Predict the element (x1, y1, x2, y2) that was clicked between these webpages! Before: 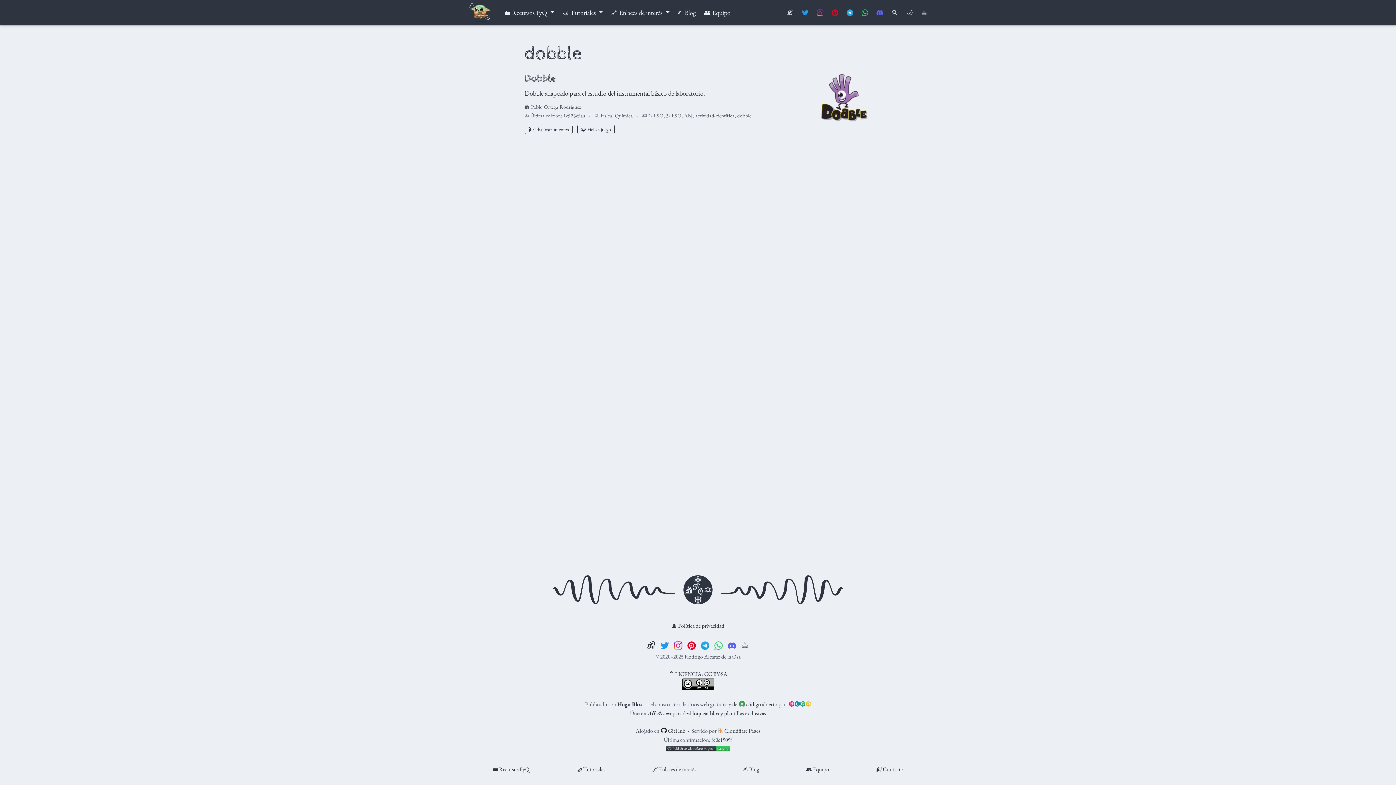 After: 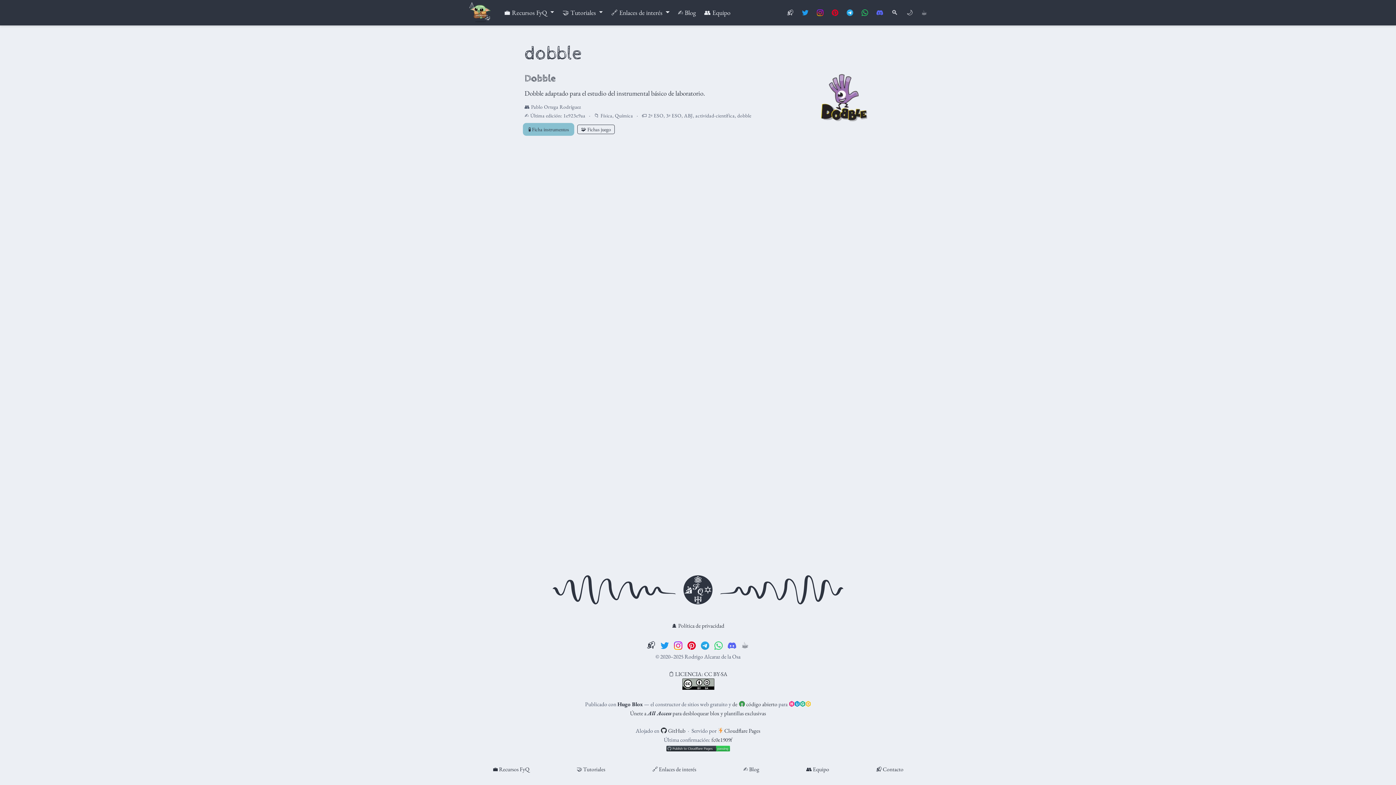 Action: label: 🧪 Ficha instrumentos bbox: (524, 124, 572, 134)